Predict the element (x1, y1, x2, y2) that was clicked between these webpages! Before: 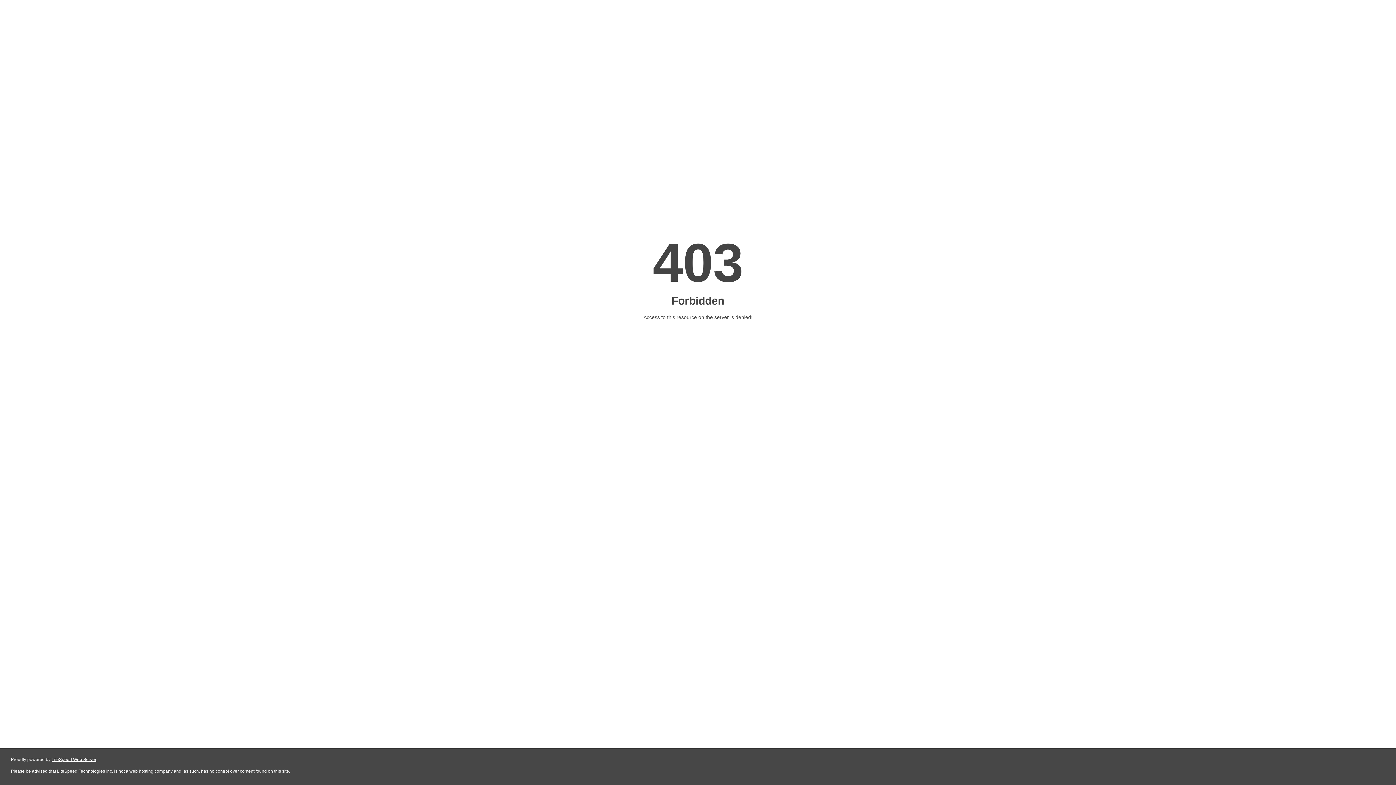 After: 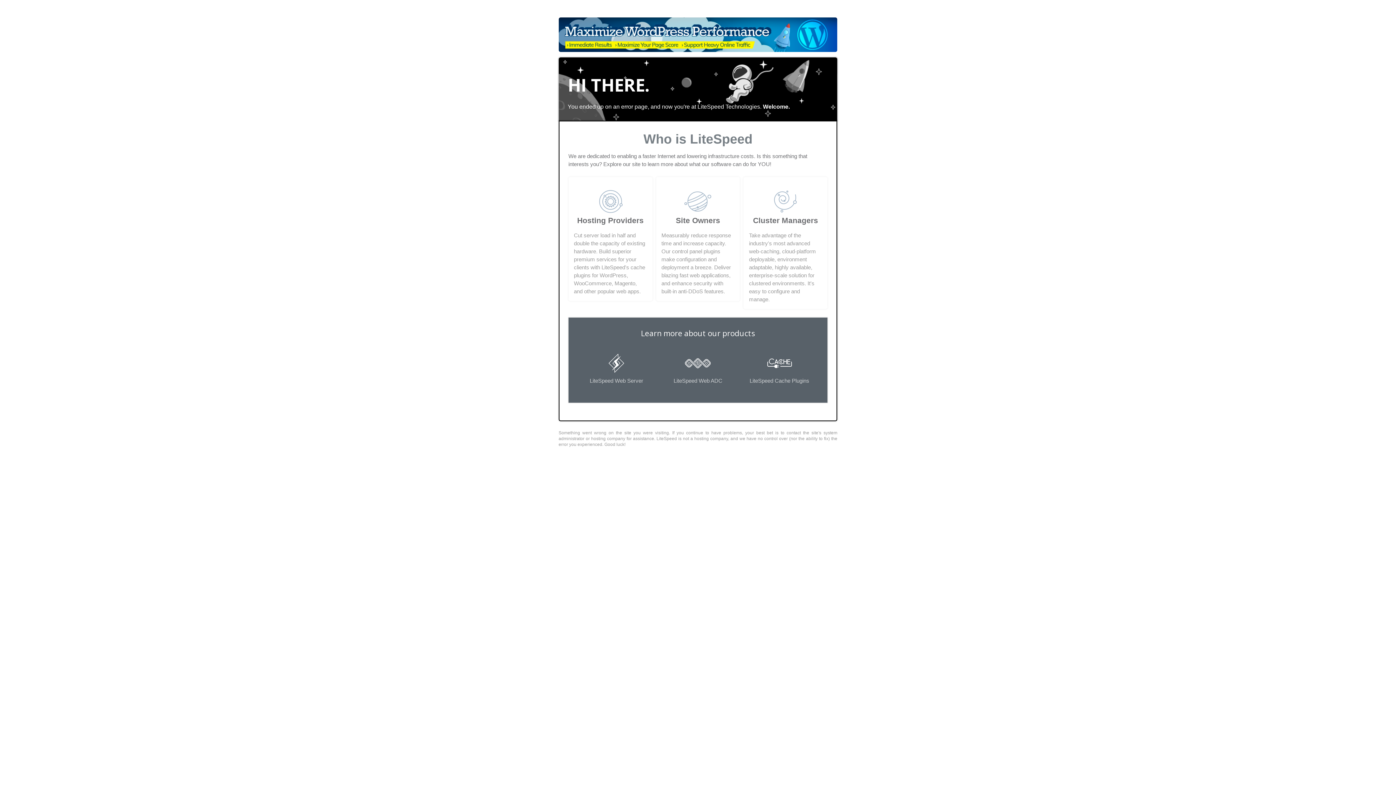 Action: bbox: (51, 757, 96, 762) label: LiteSpeed Web Server